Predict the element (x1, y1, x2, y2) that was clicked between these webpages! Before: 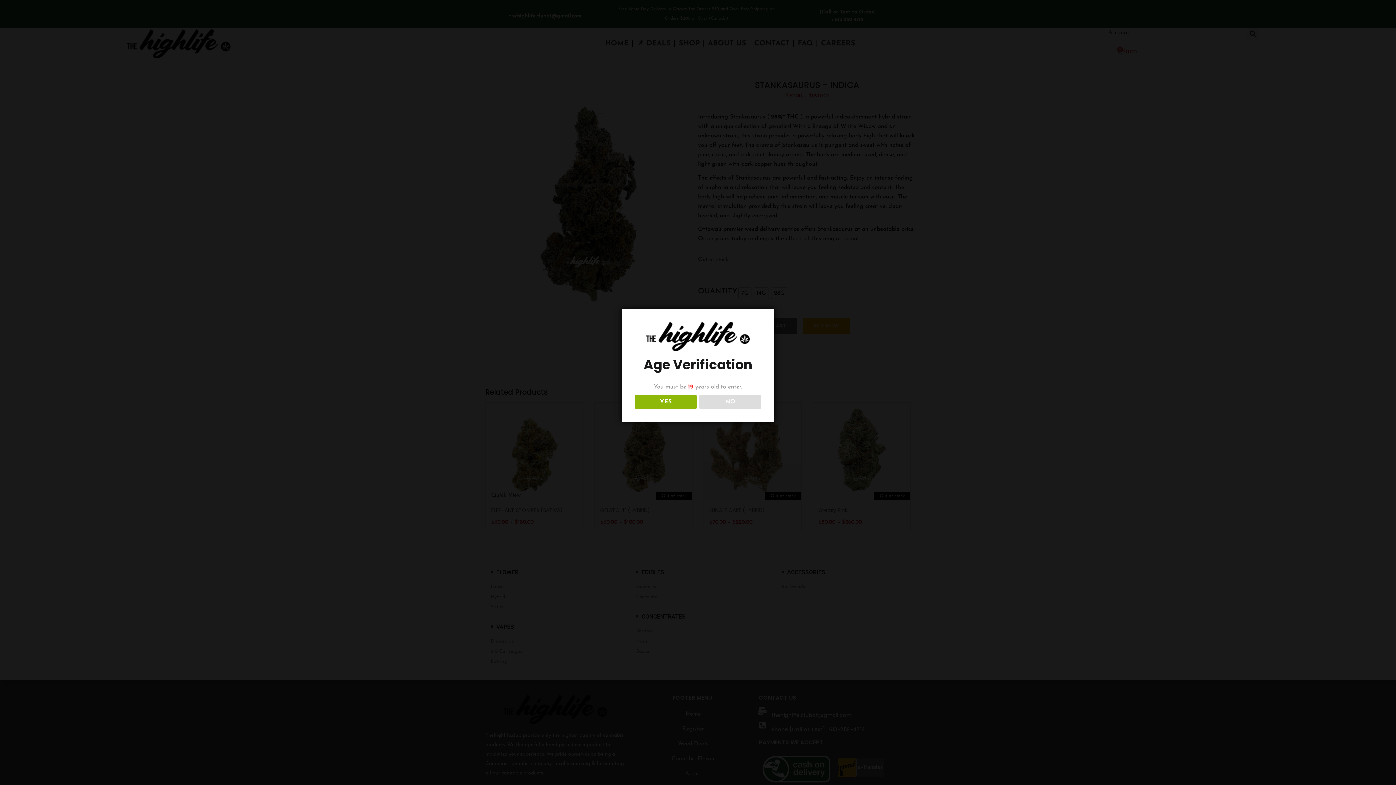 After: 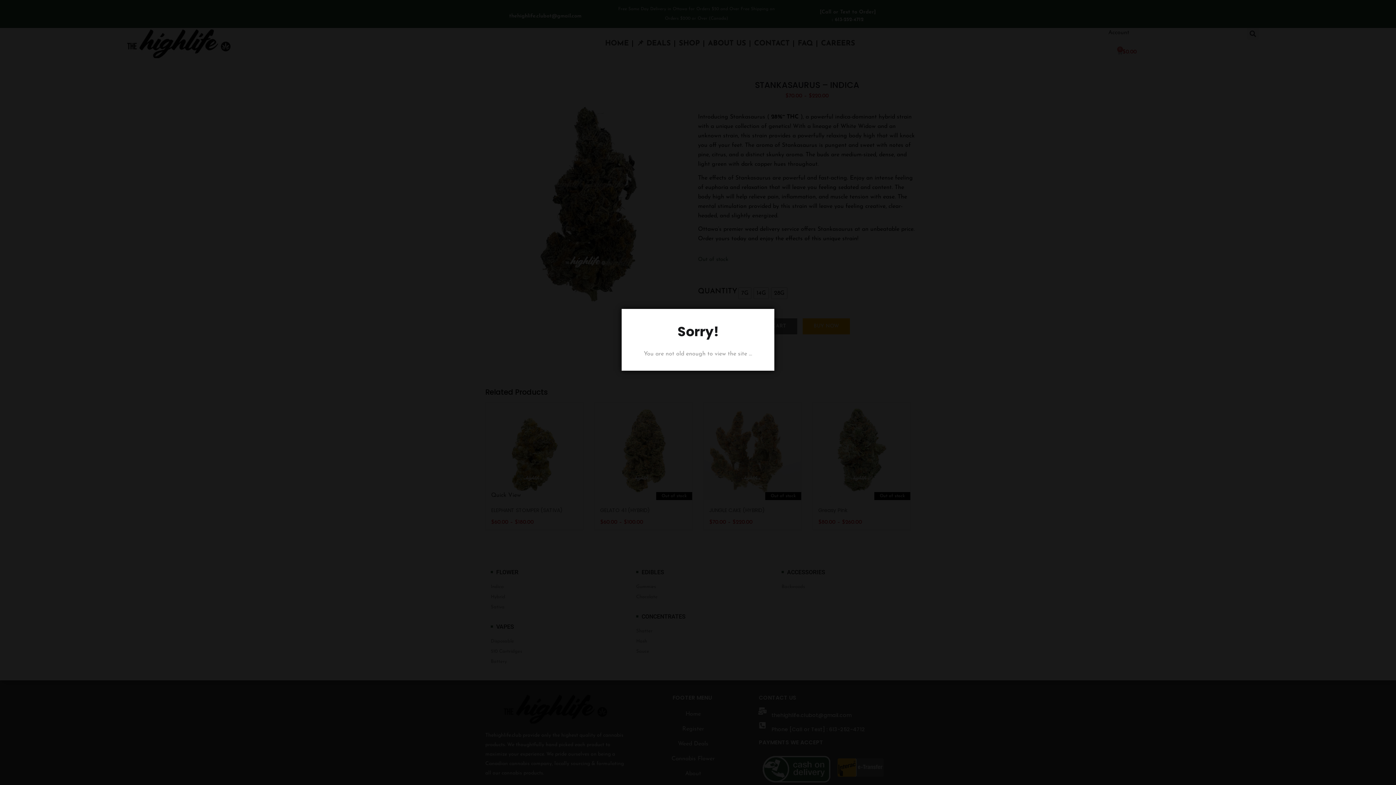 Action: label: NO bbox: (699, 395, 761, 408)